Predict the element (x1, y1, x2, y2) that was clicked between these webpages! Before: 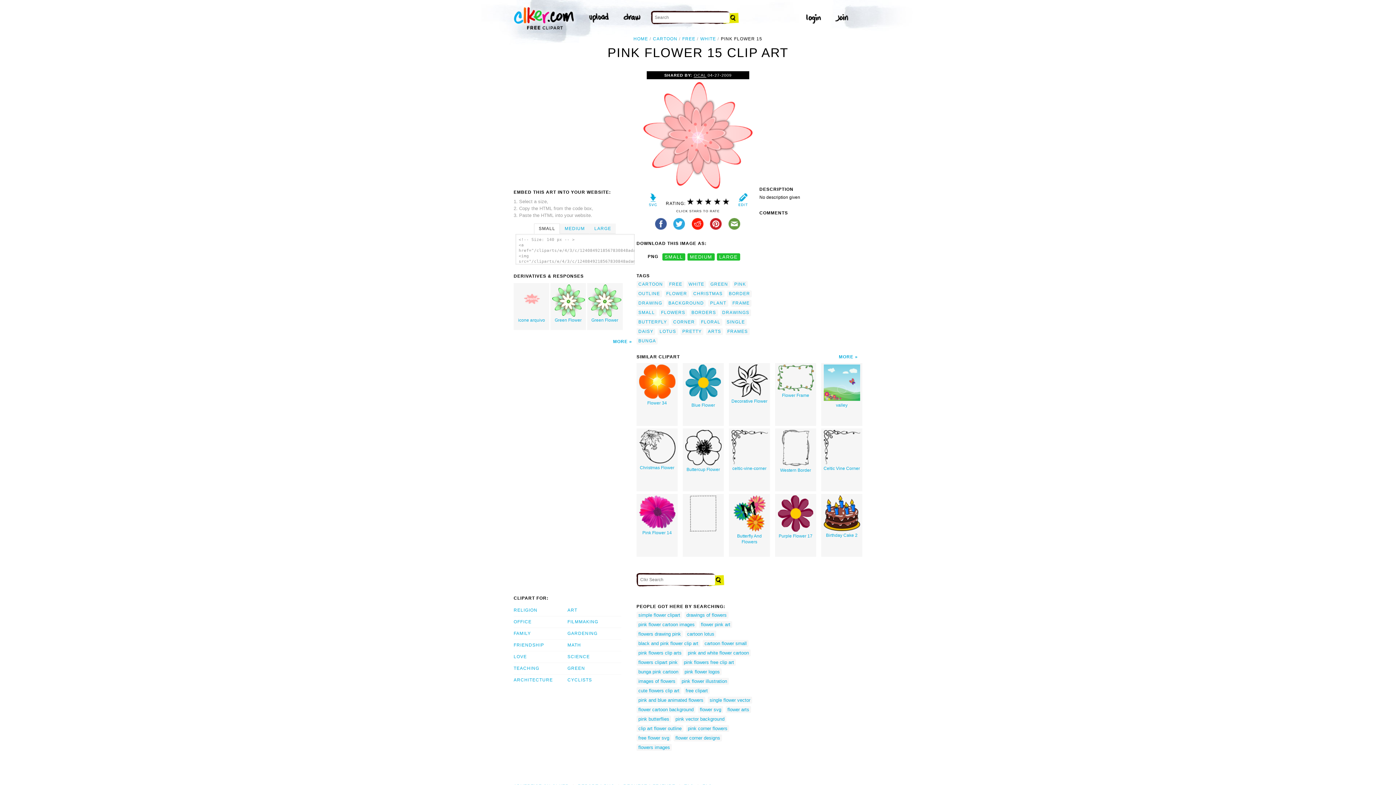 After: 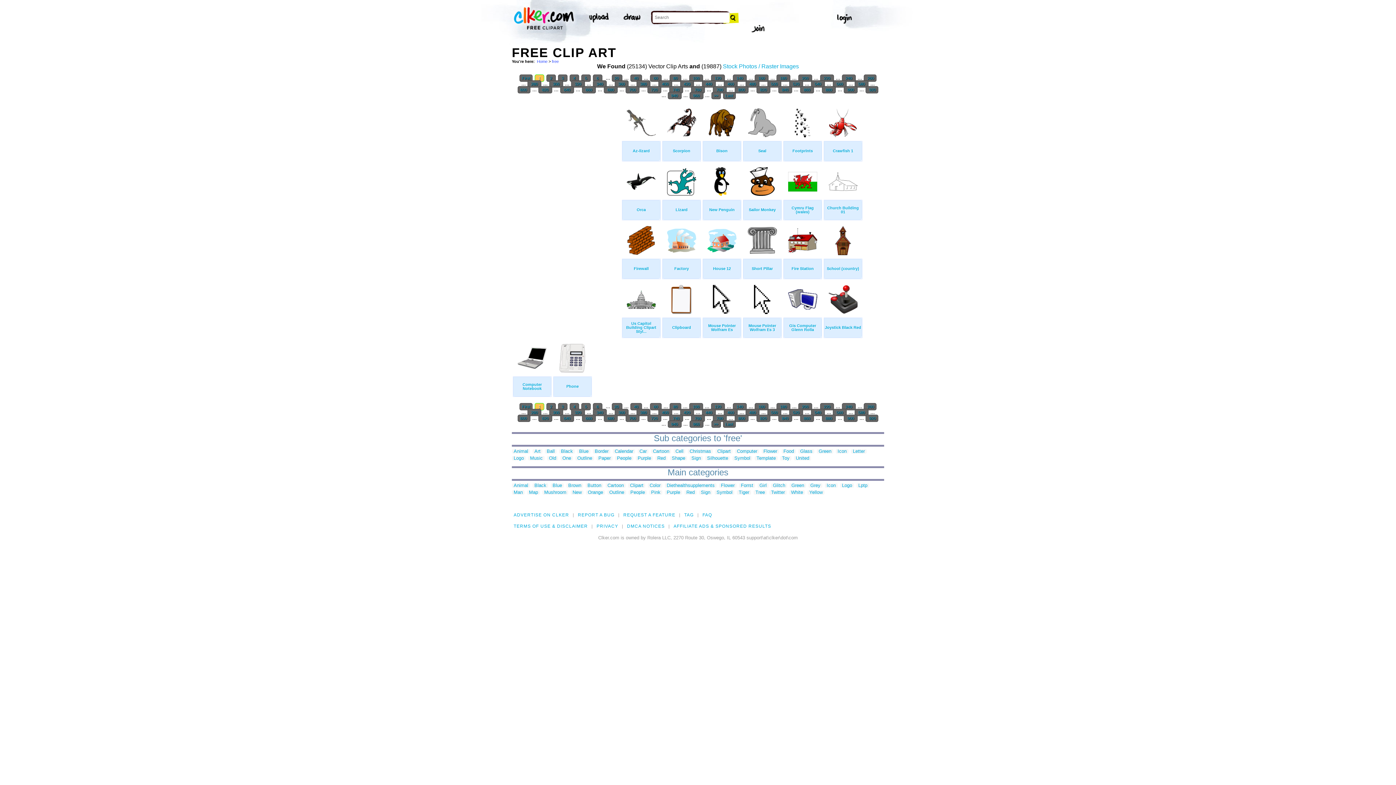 Action: bbox: (682, 36, 695, 41) label: FREE